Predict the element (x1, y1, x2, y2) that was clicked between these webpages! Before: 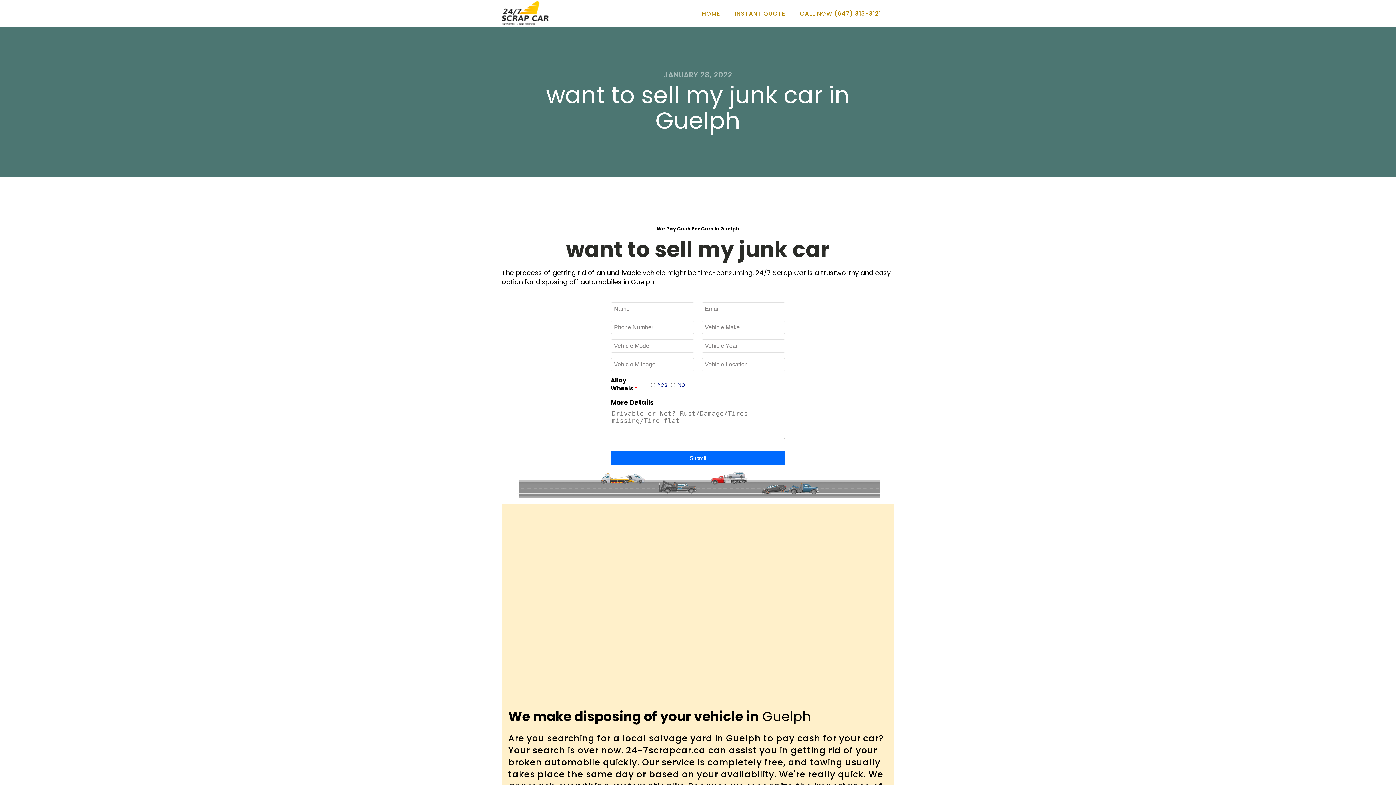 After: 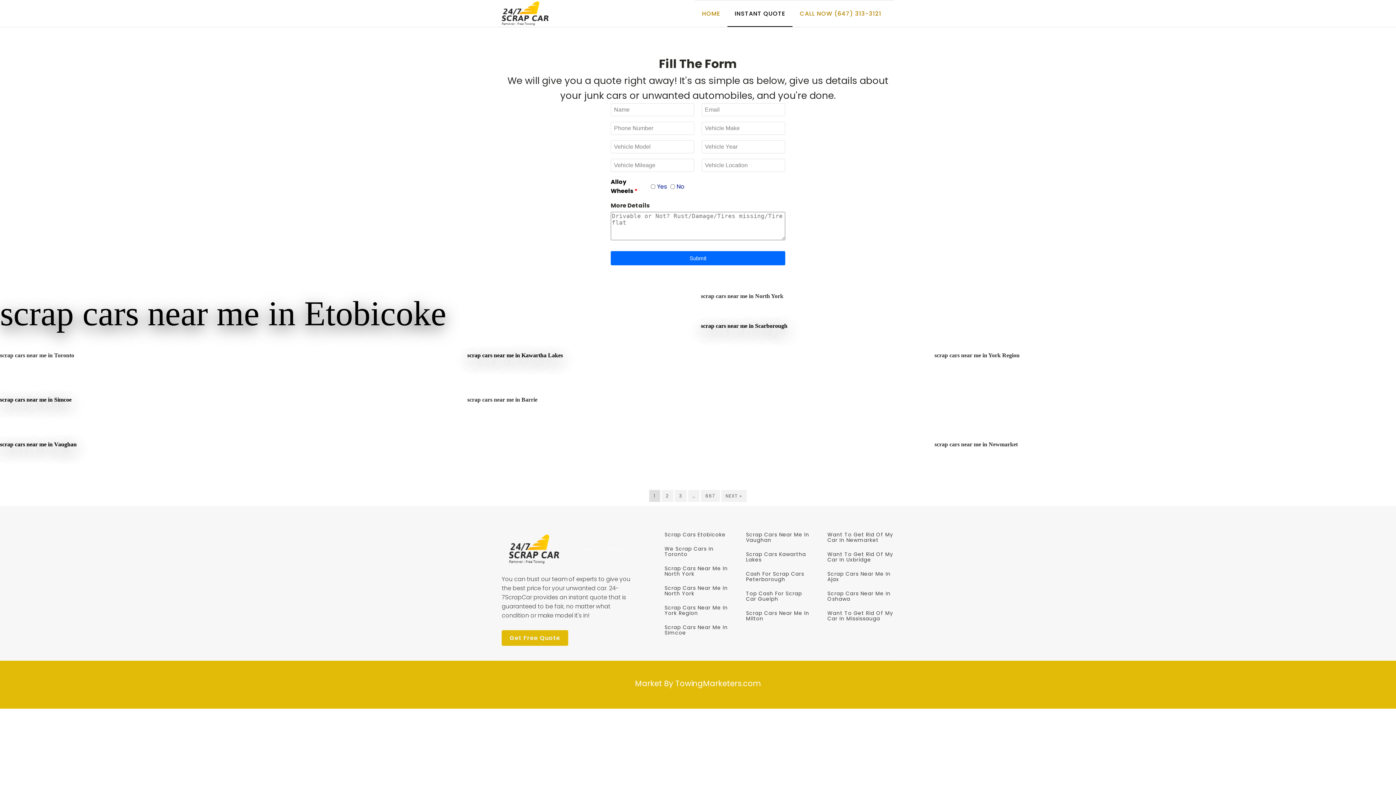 Action: bbox: (727, 0, 792, 26) label: INSTANT QUOTE